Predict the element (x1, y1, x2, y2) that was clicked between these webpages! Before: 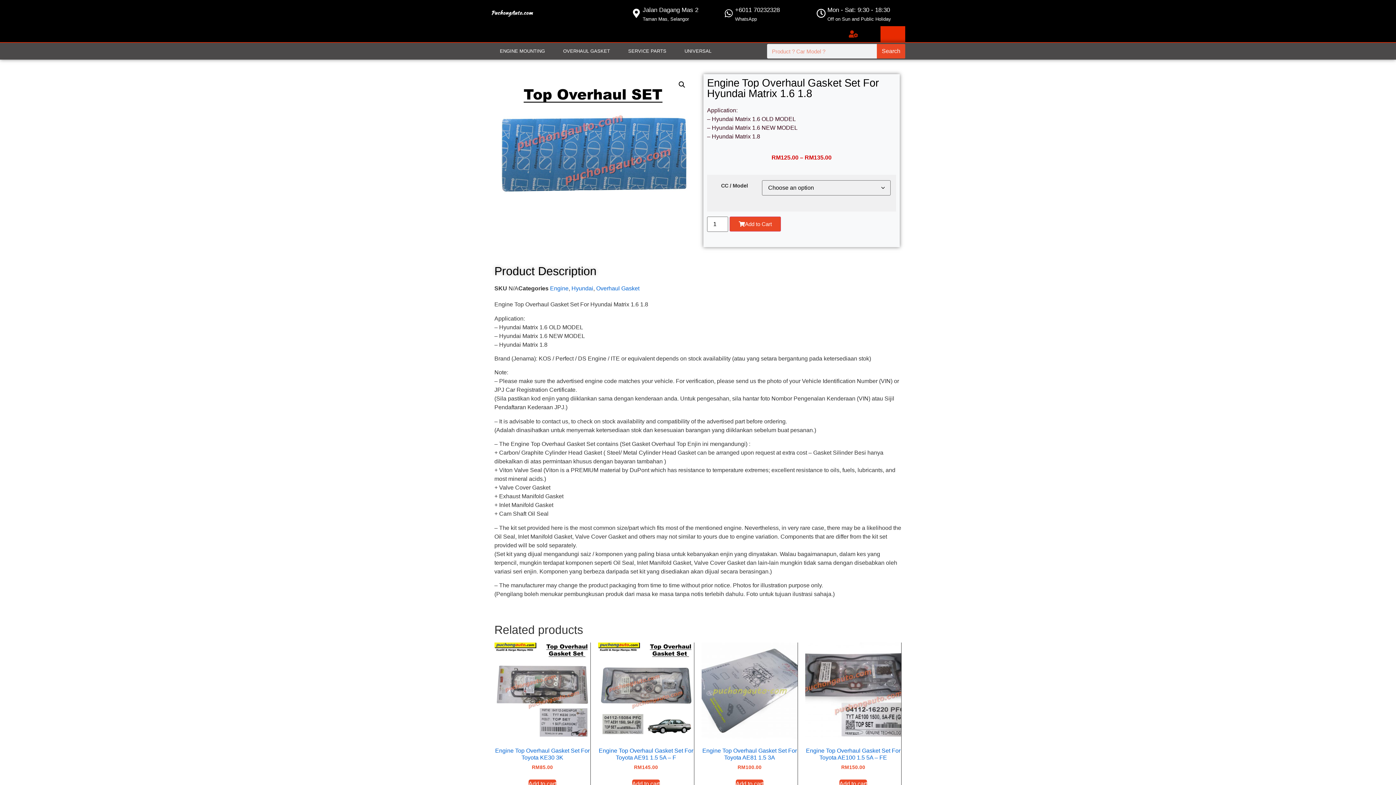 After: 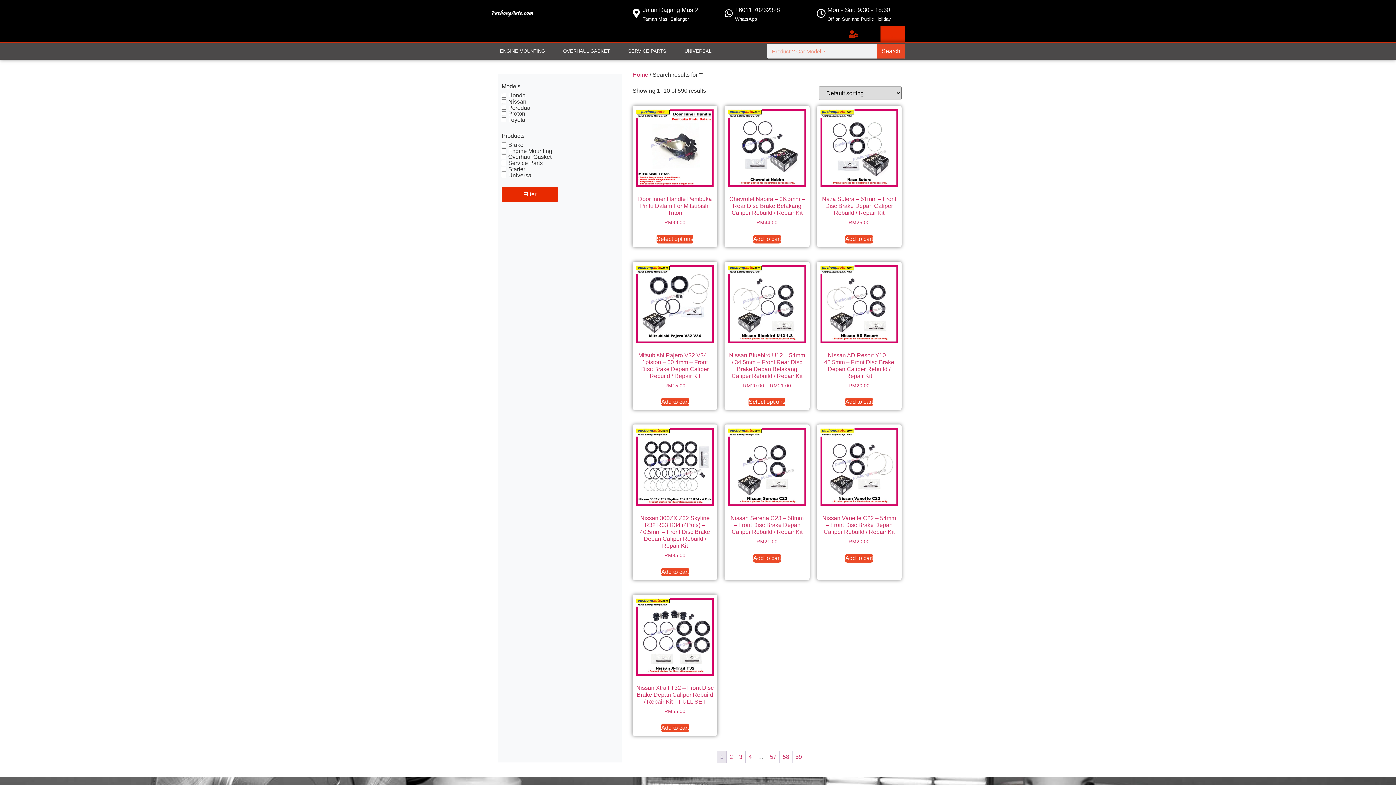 Action: bbox: (877, 44, 905, 58) label: Search